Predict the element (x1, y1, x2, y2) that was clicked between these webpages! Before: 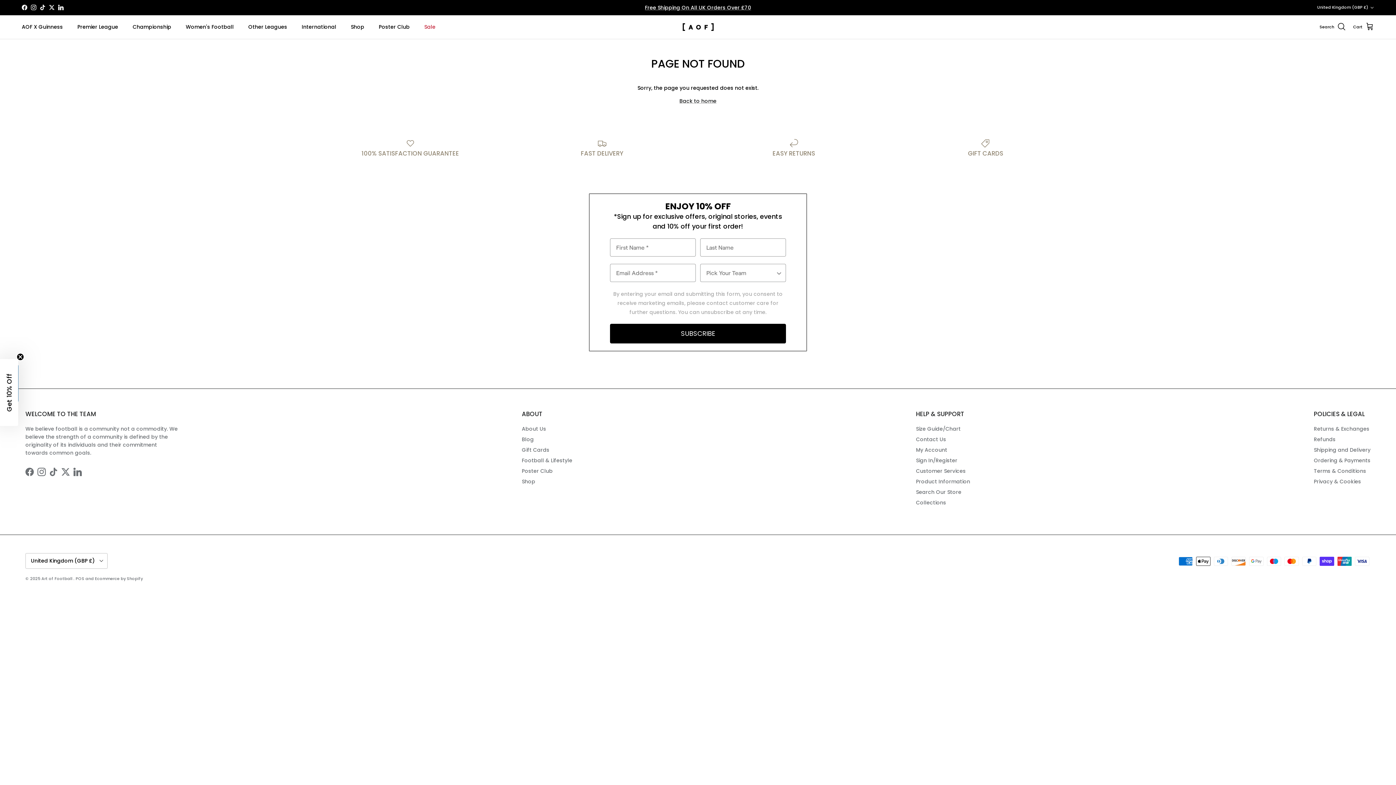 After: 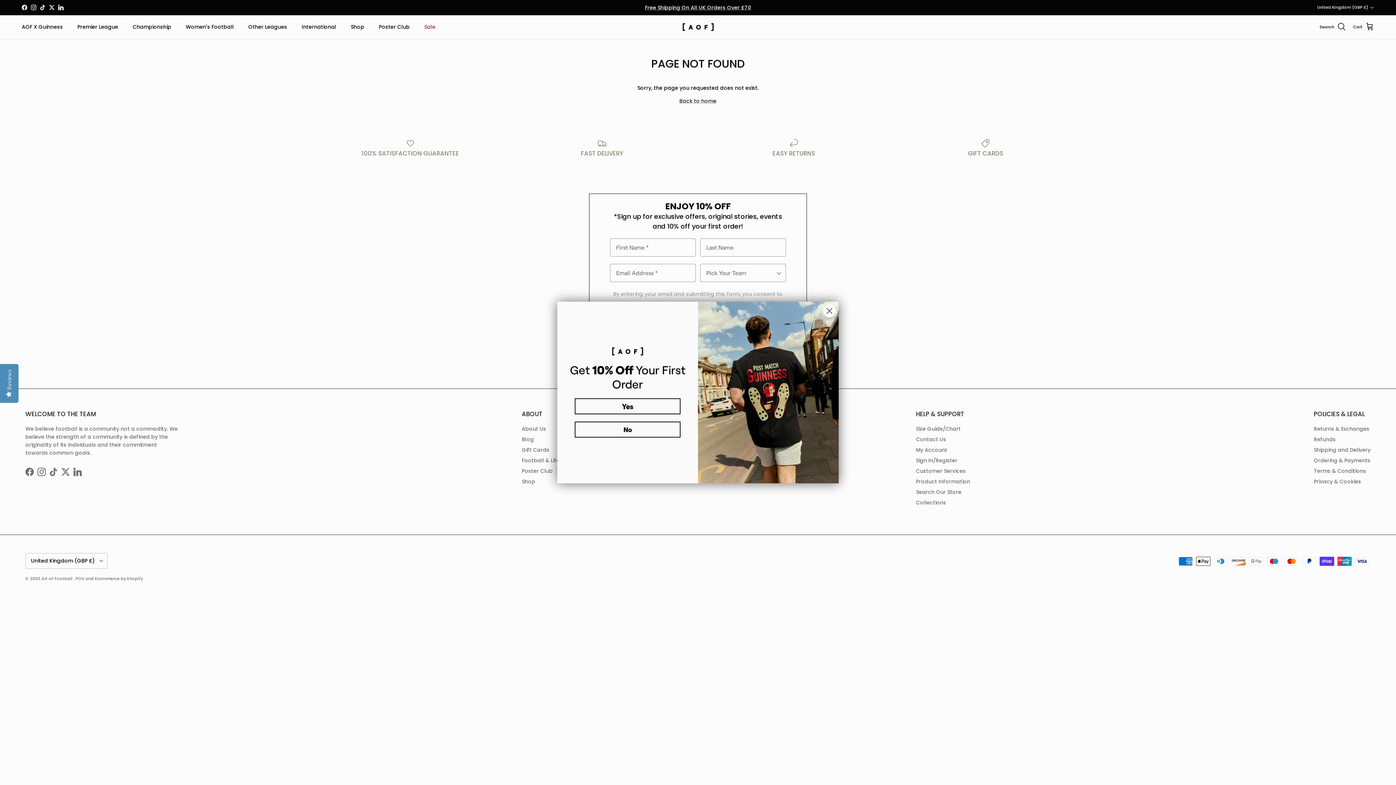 Action: label: TikTok bbox: (49, 467, 57, 476)